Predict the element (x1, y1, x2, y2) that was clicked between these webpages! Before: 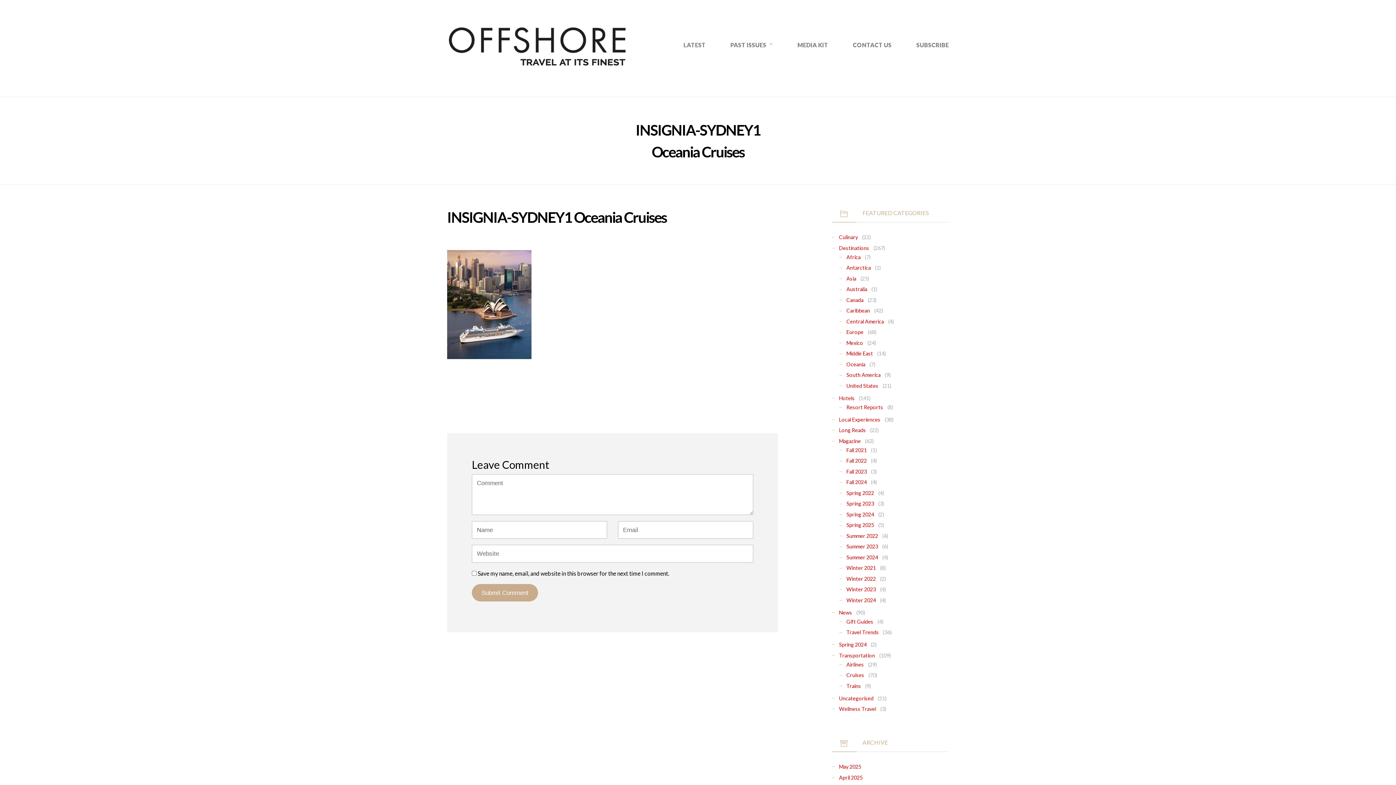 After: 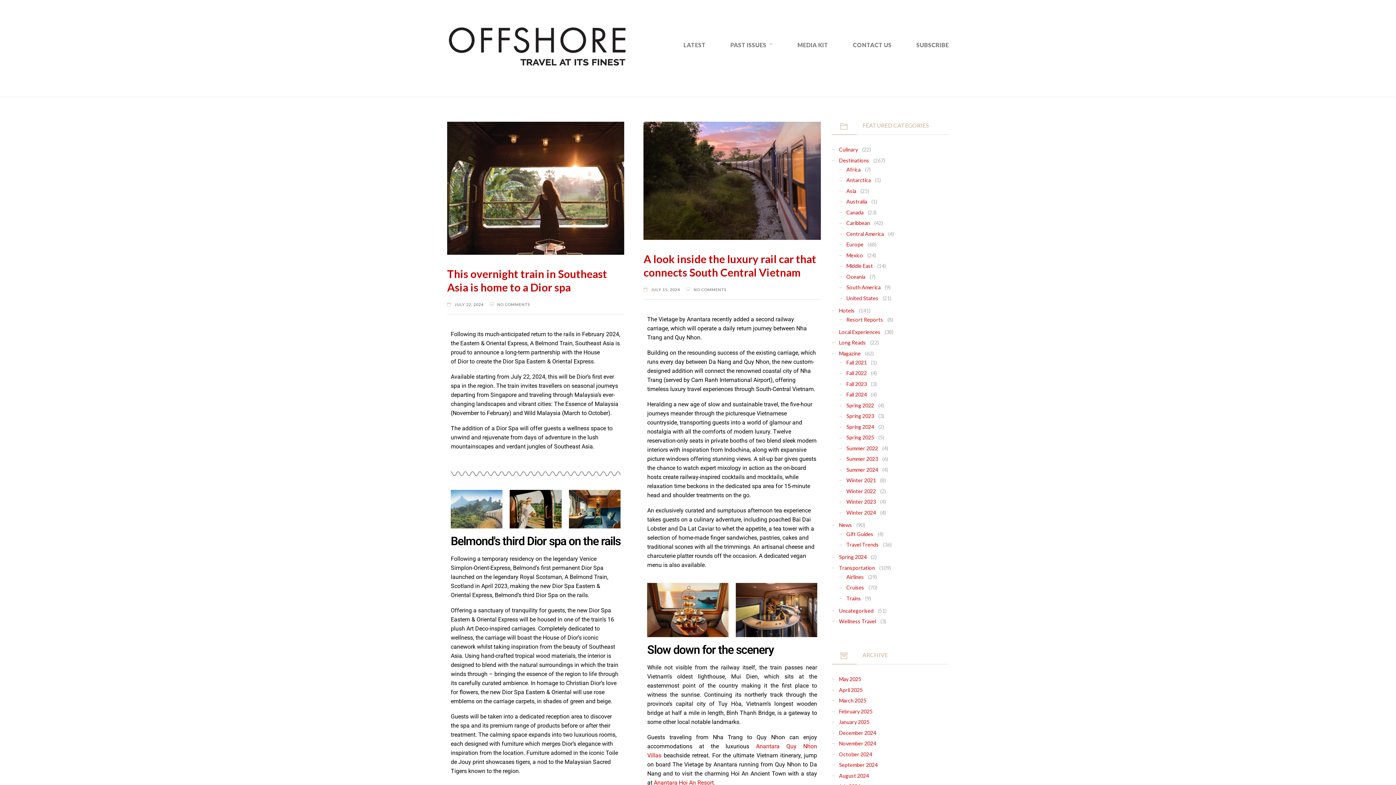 Action: label: Trains bbox: (846, 682, 861, 690)